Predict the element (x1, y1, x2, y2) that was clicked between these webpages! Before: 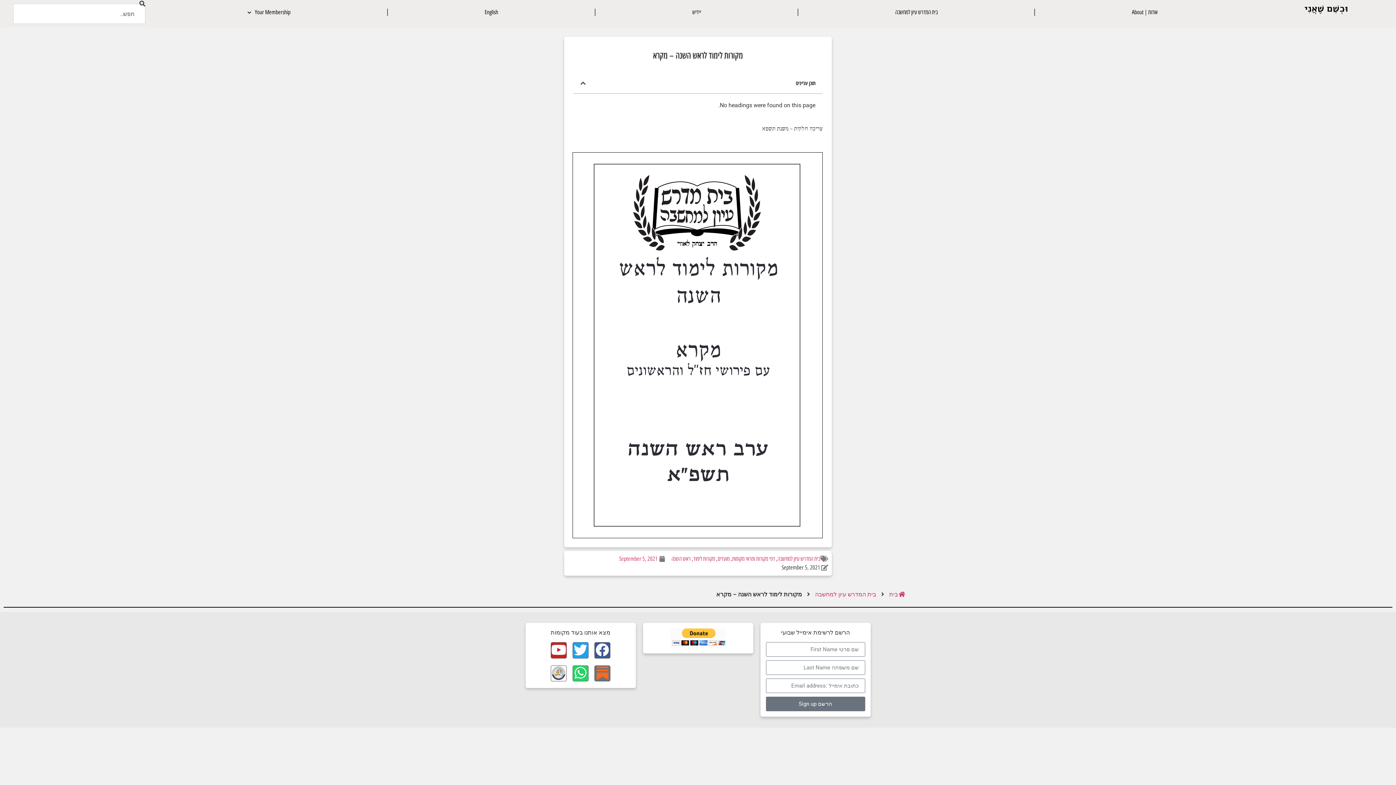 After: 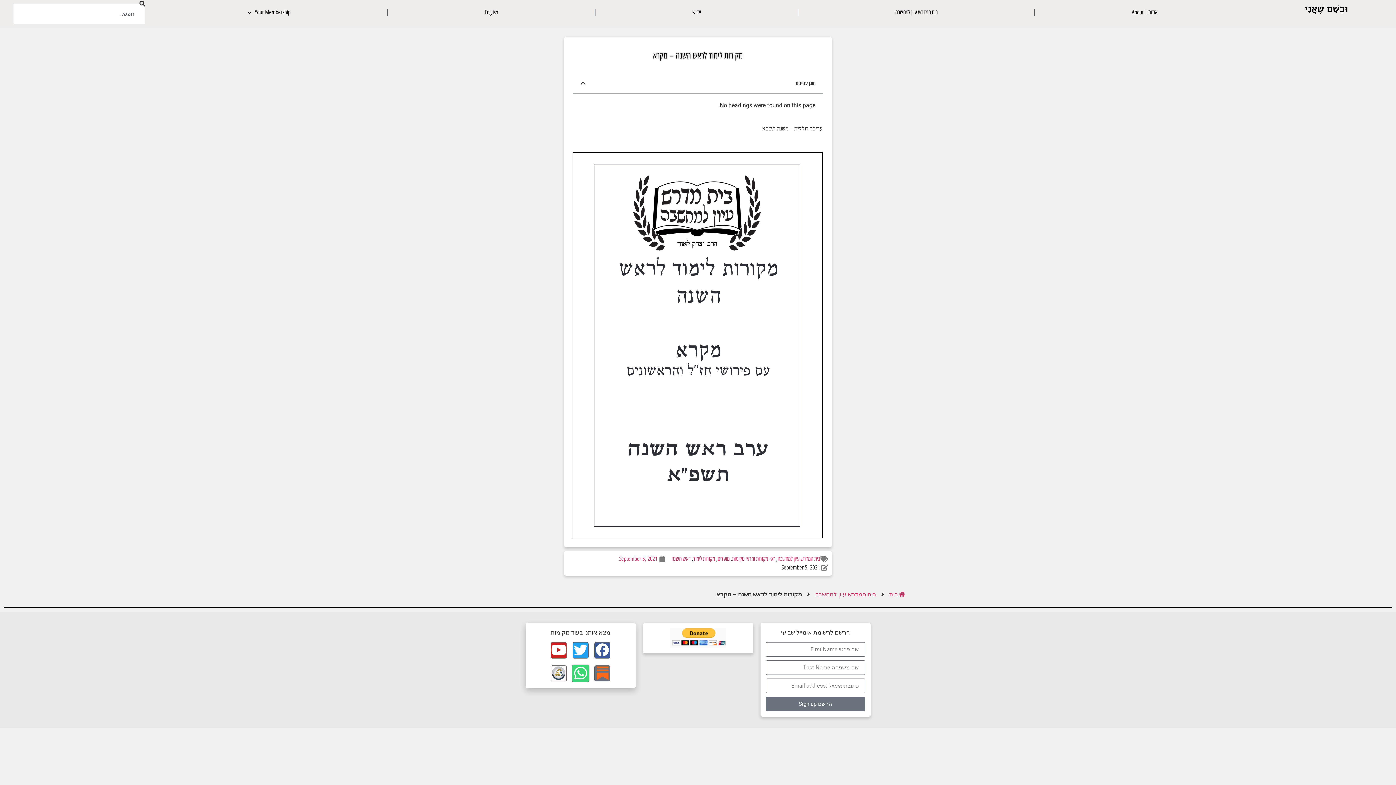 Action: bbox: (572, 665, 588, 681) label: Whatsapp